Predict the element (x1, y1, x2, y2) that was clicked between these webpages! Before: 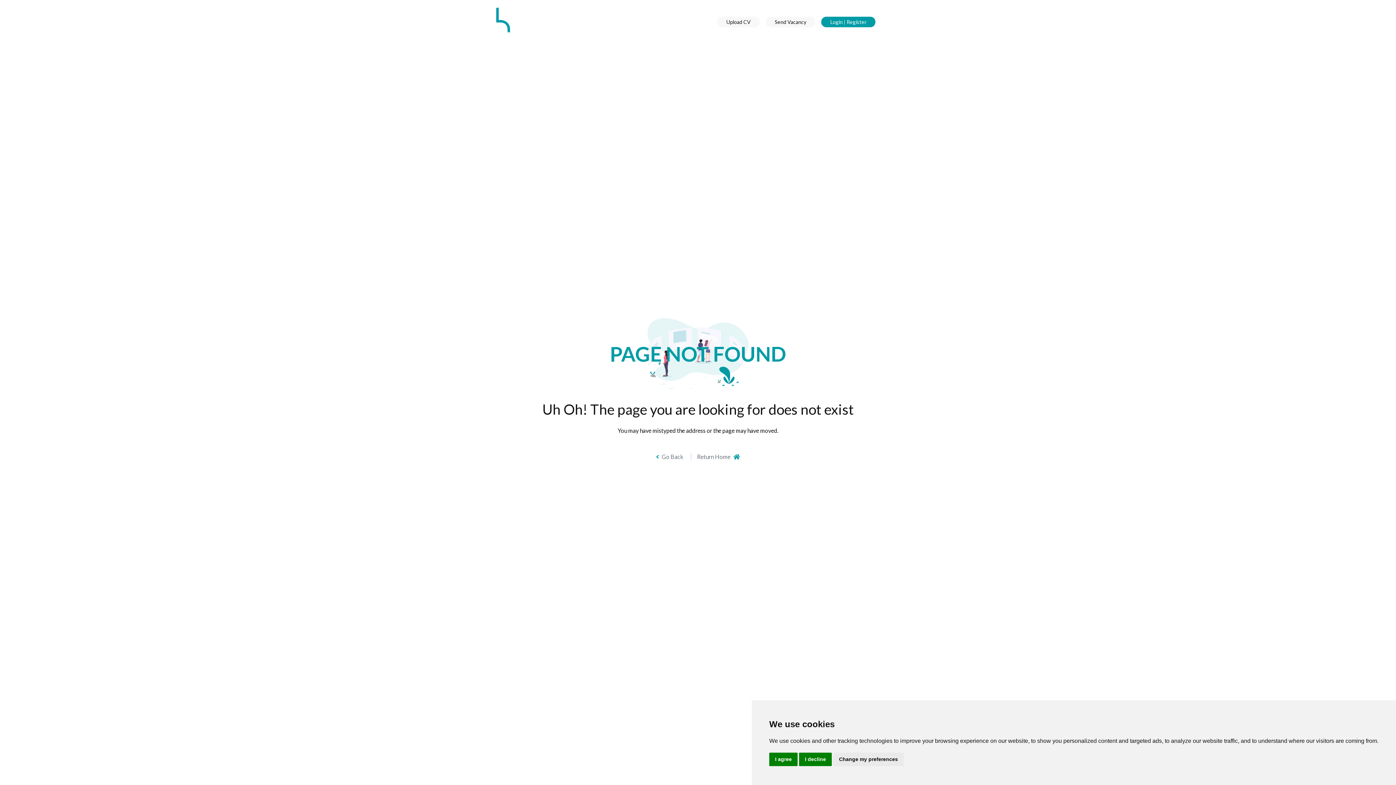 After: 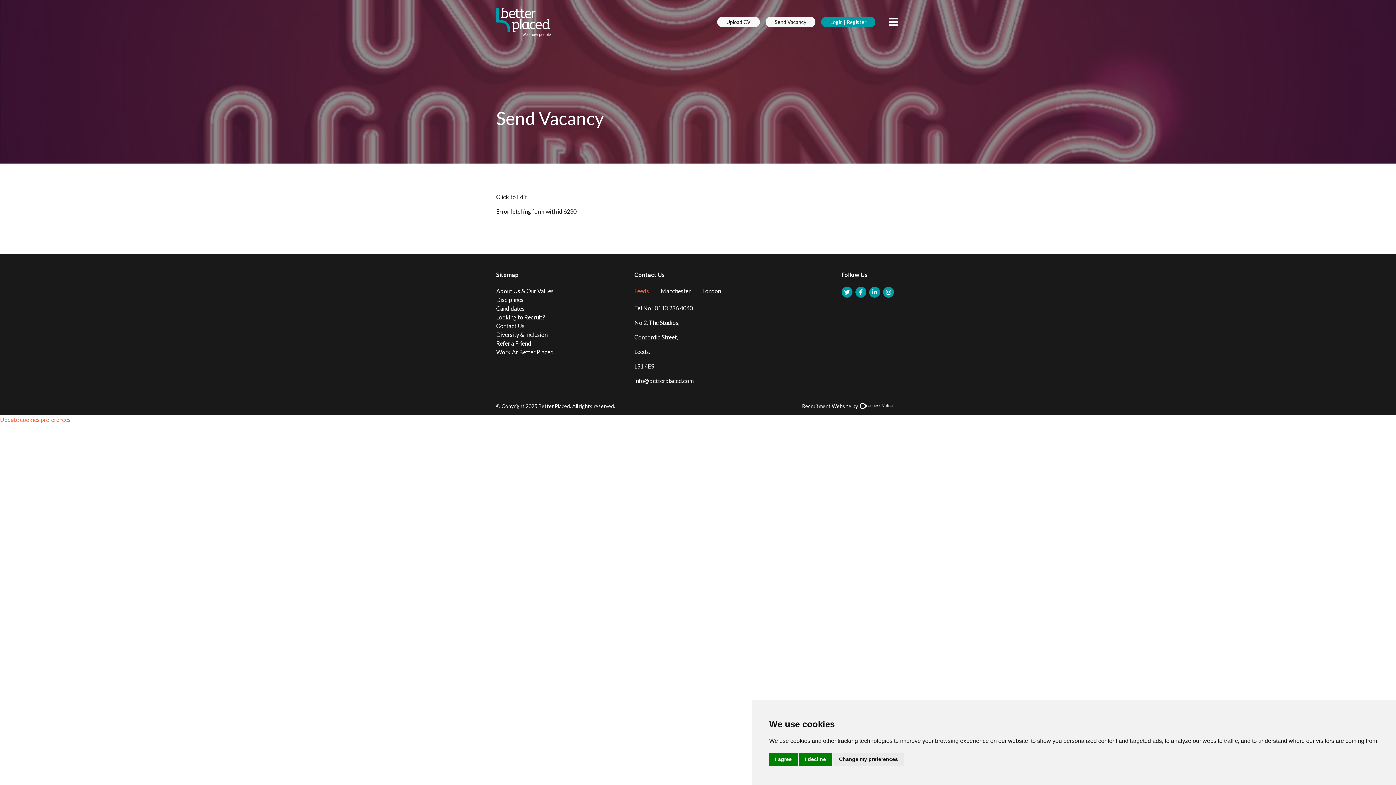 Action: label: Send Vacancy bbox: (765, 16, 815, 27)